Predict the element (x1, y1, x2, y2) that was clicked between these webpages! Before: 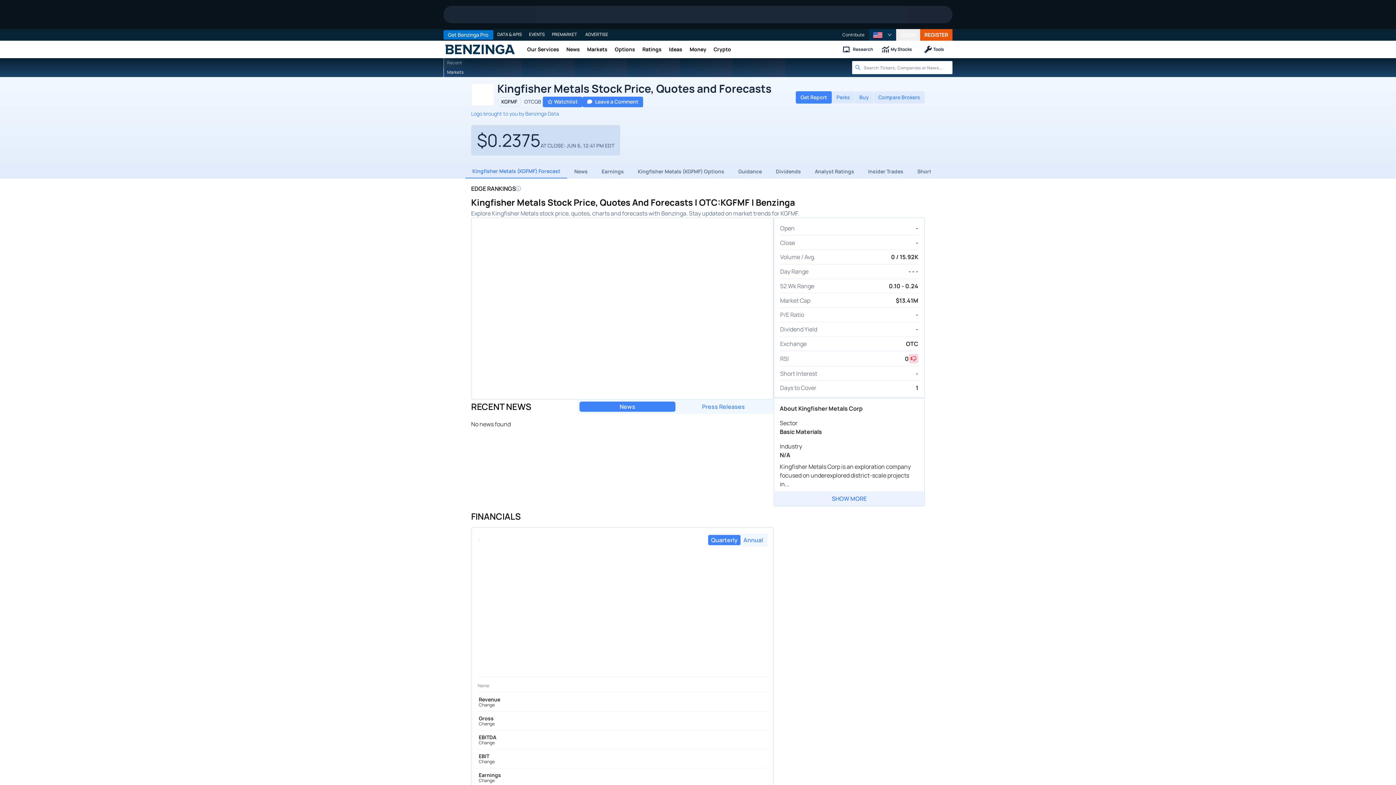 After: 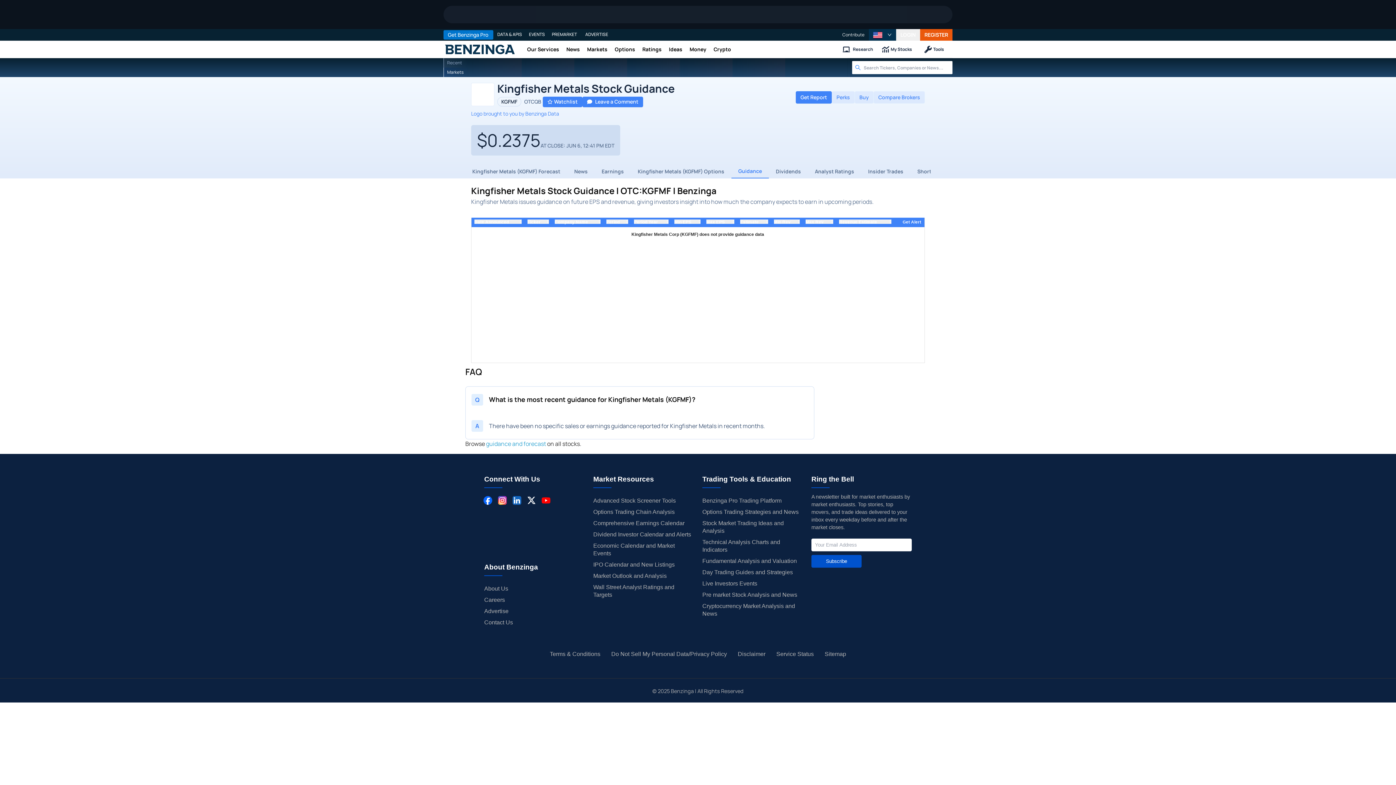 Action: label: Guidance bbox: (731, 164, 769, 178)